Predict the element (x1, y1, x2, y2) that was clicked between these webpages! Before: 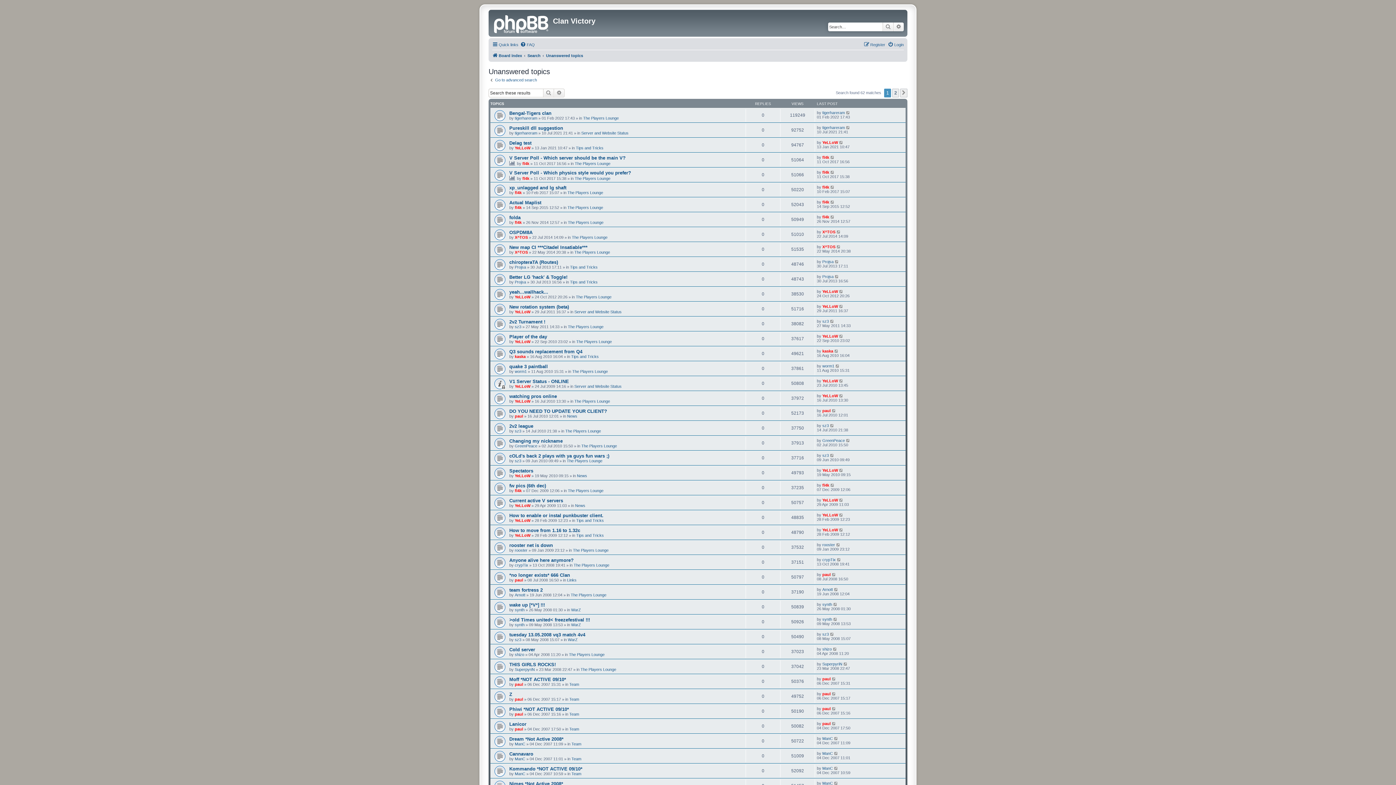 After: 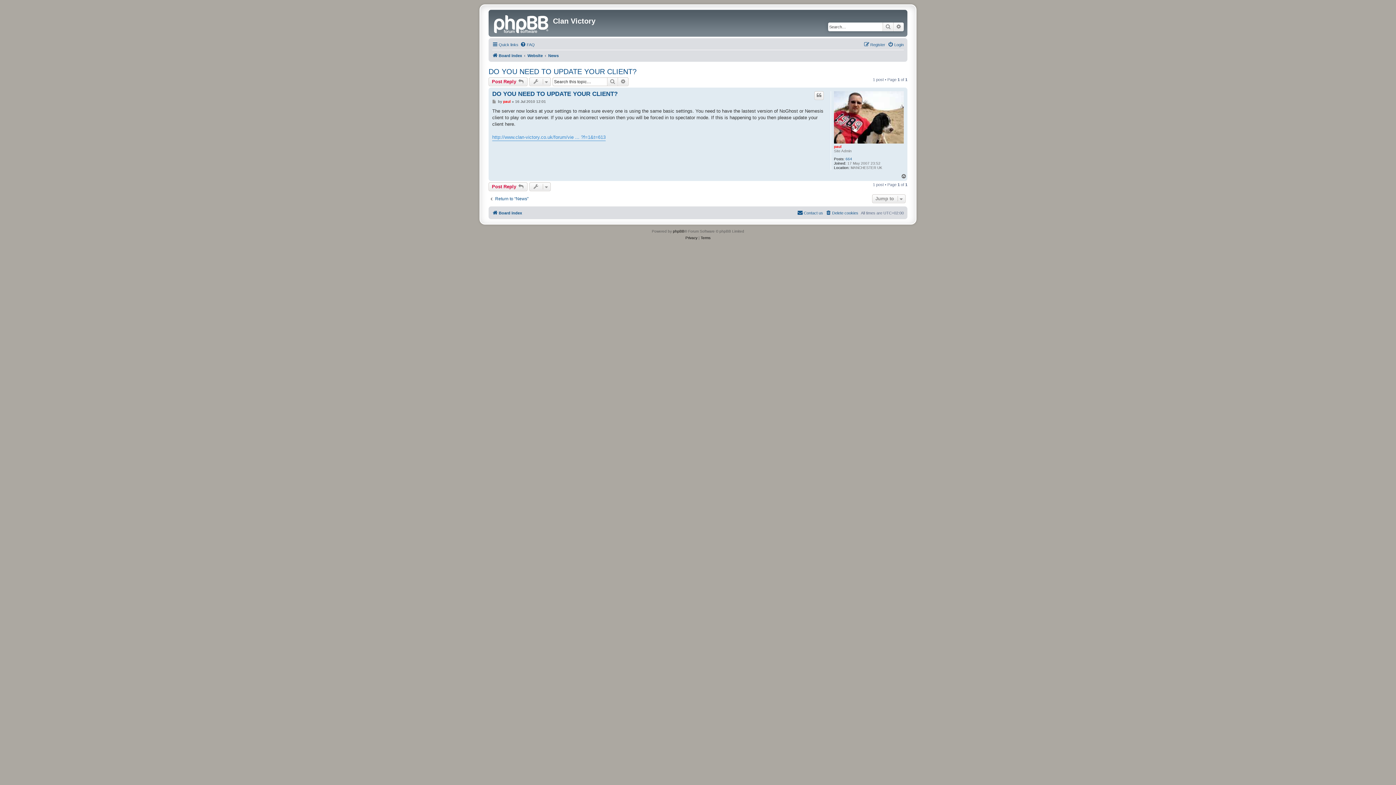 Action: bbox: (509, 408, 607, 414) label: DO YOU NEED TO UPDATE YOUR CLIENT?